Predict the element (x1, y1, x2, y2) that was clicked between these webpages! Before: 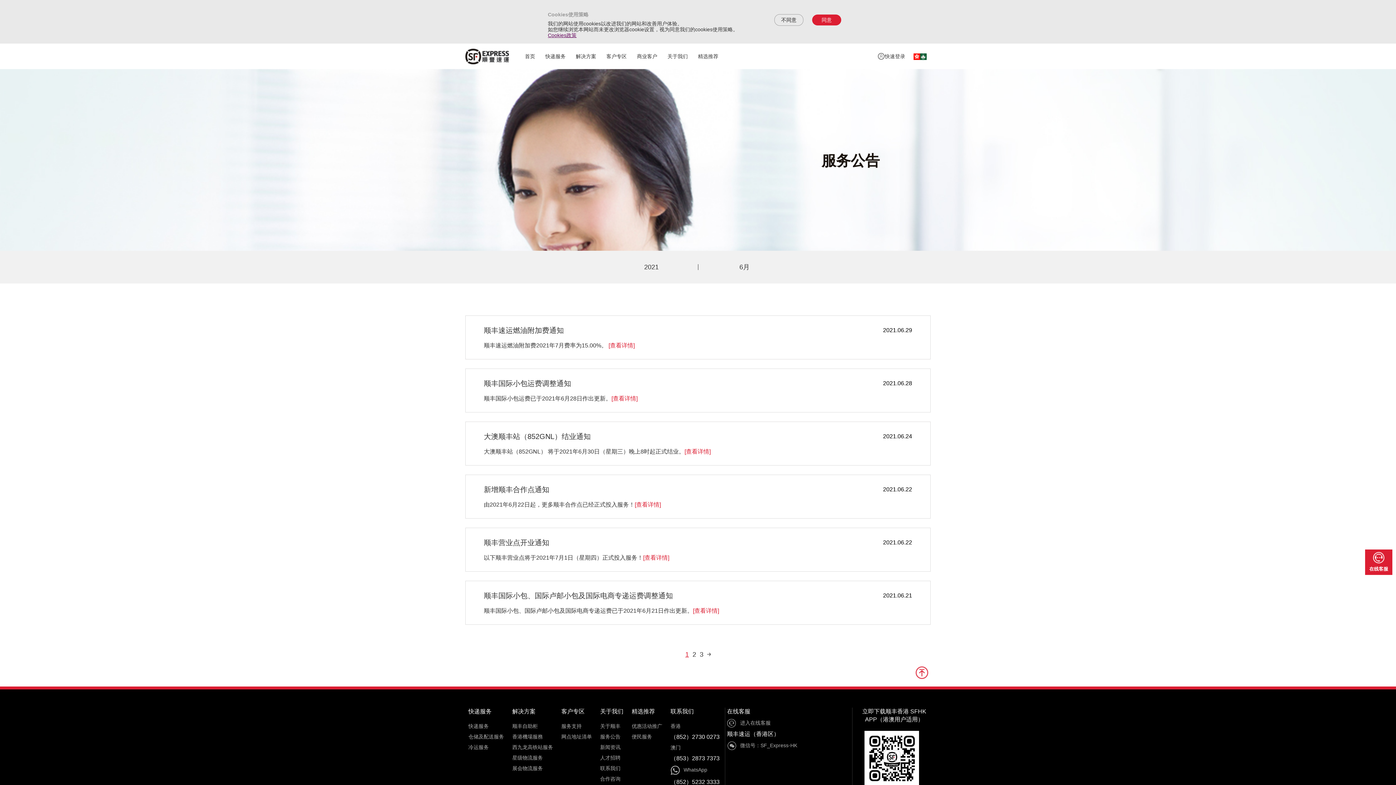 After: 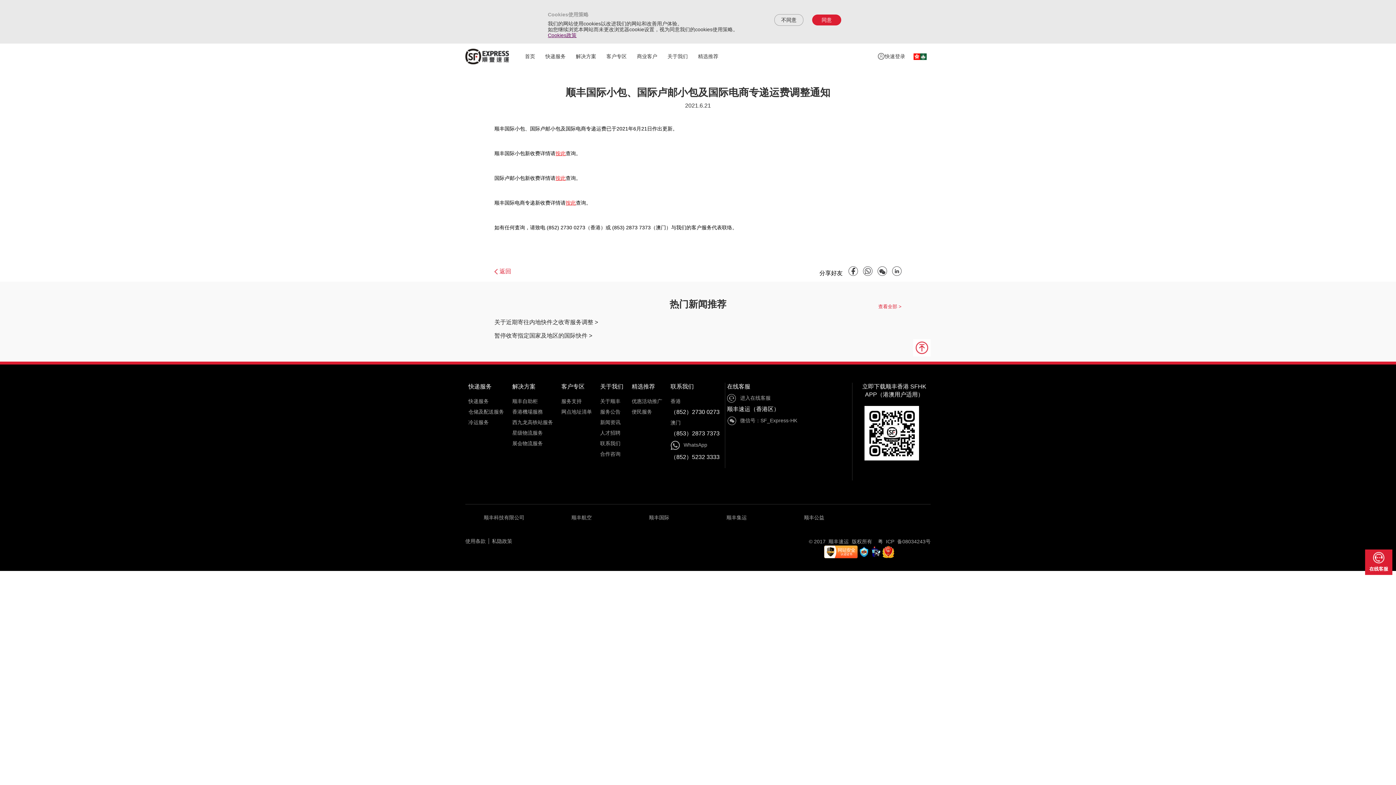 Action: bbox: (693, 608, 719, 614) label: [查看详情]